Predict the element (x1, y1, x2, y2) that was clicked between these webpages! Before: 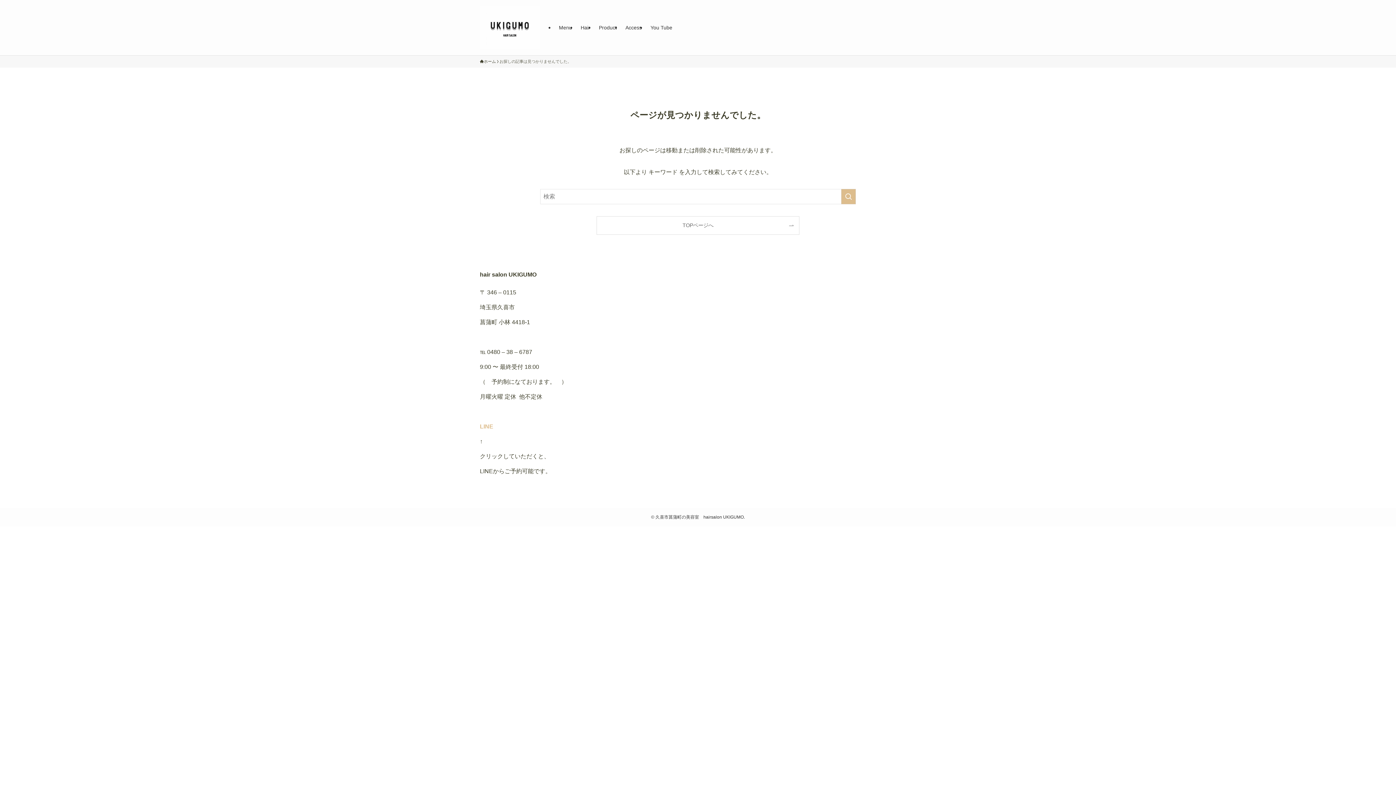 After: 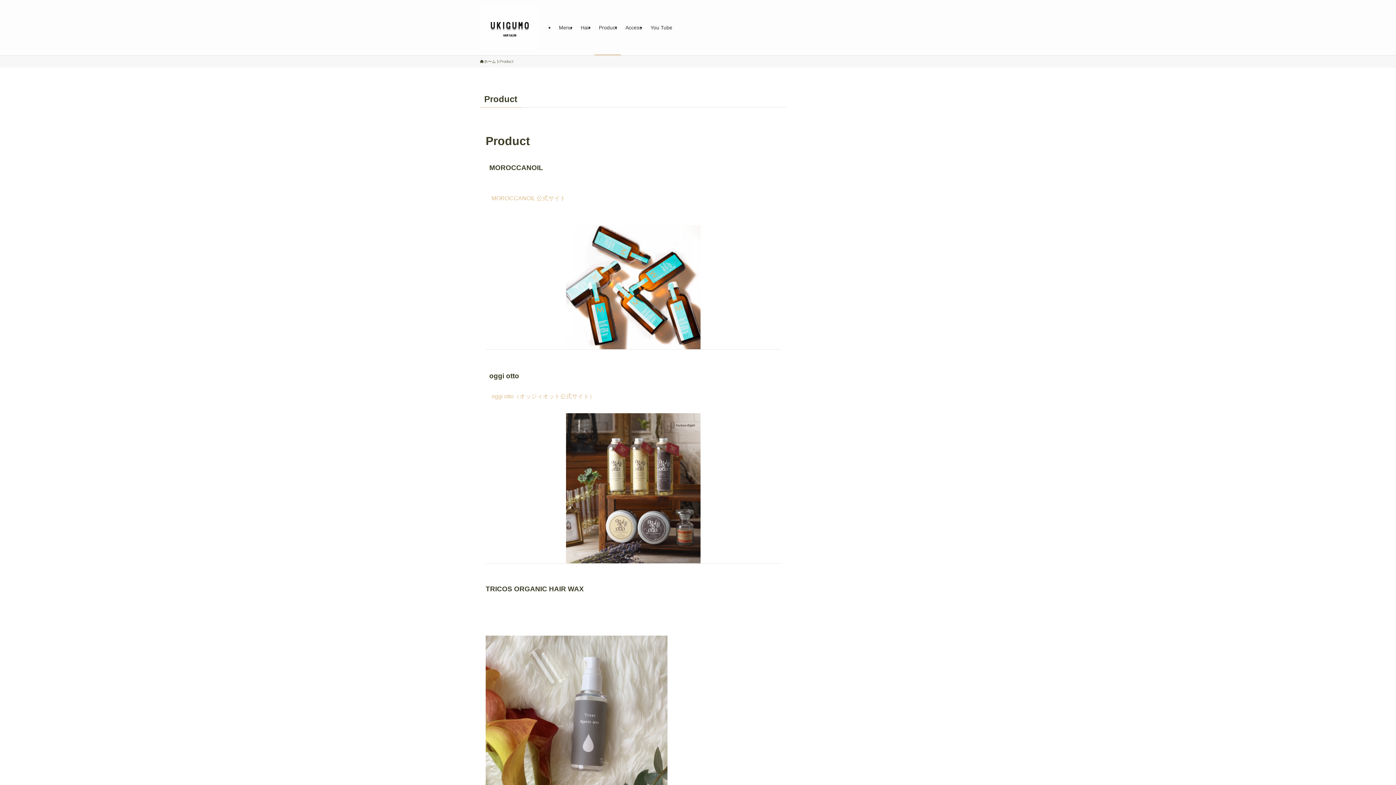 Action: bbox: (594, 0, 621, 55) label: Product